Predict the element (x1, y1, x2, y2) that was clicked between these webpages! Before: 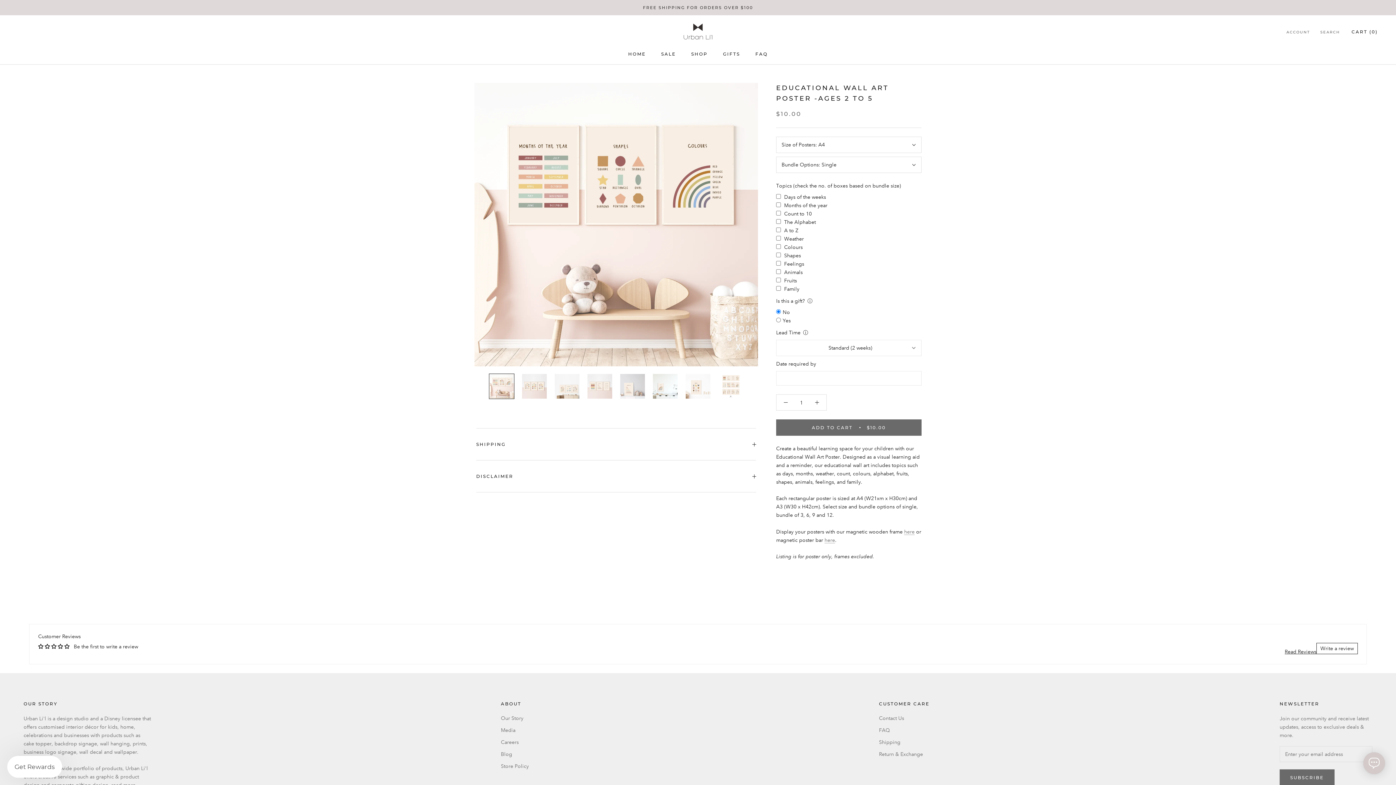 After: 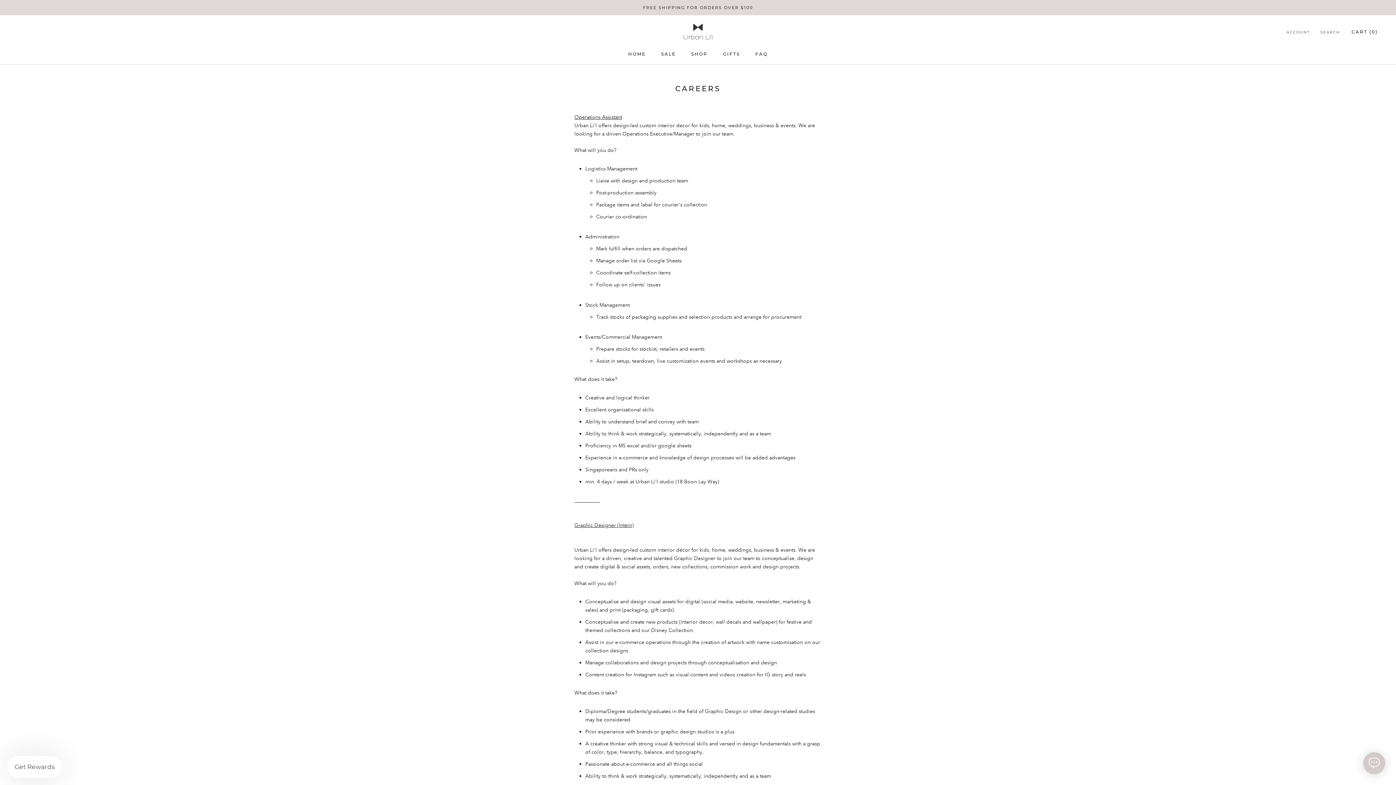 Action: bbox: (501, 738, 529, 746) label: Careers